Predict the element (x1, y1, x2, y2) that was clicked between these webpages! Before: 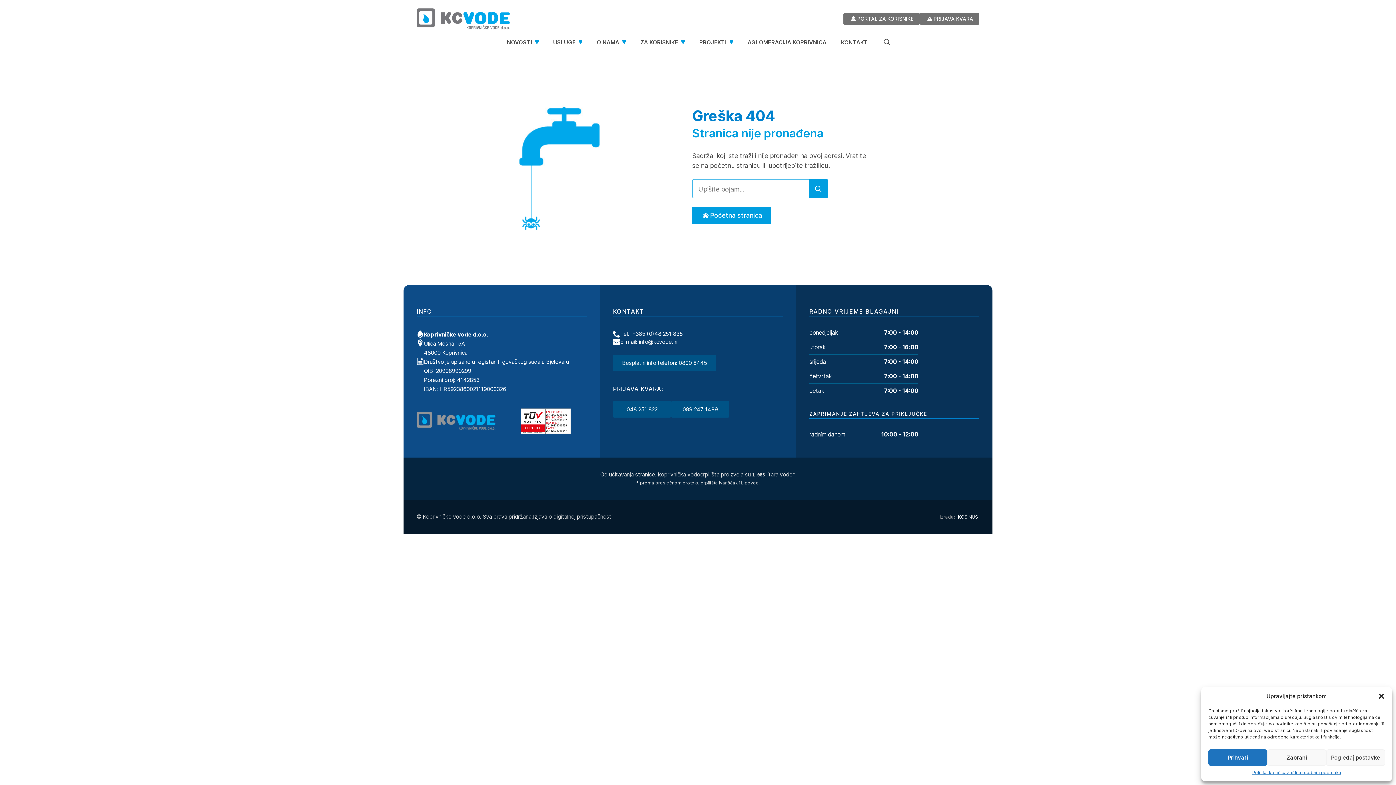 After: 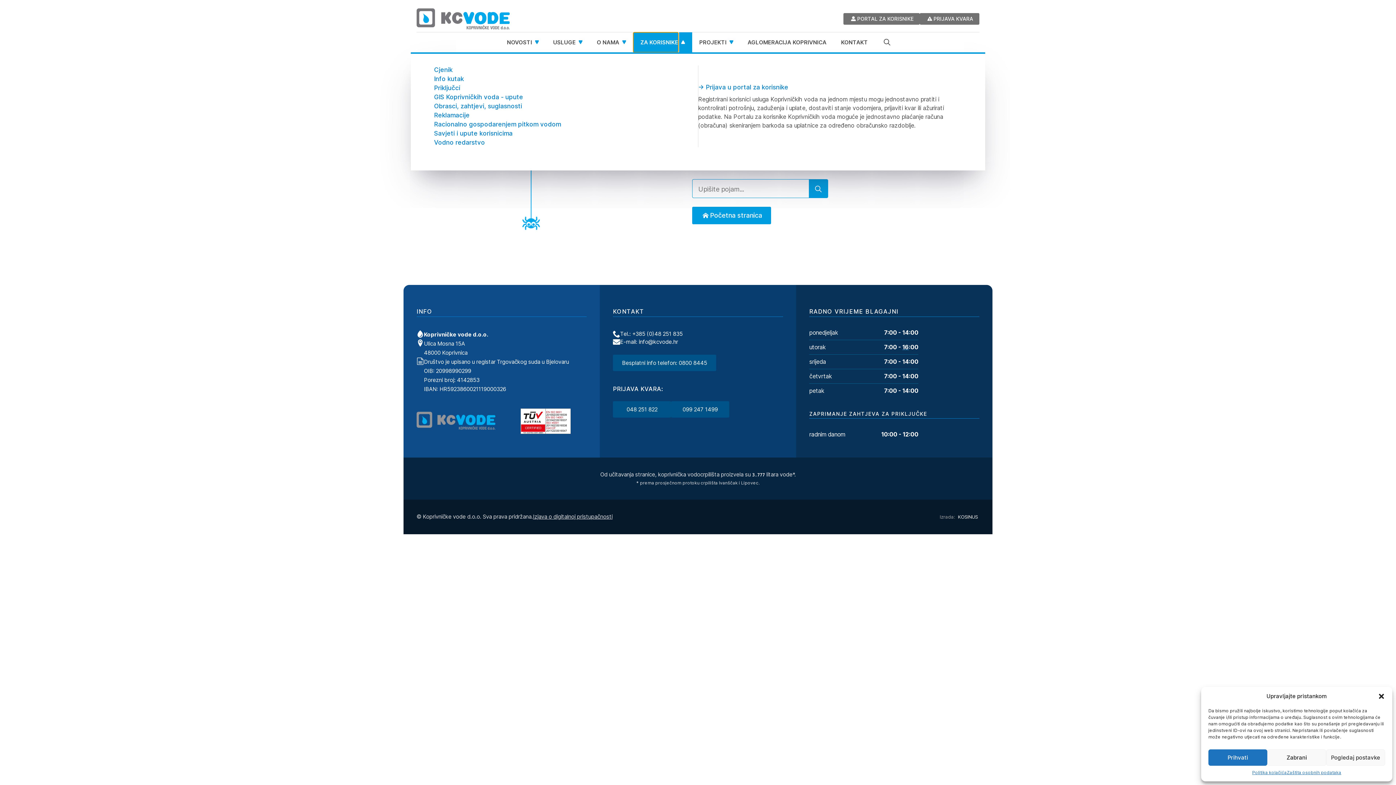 Action: label: ZA KORISNIKE bbox: (633, 32, 678, 52)